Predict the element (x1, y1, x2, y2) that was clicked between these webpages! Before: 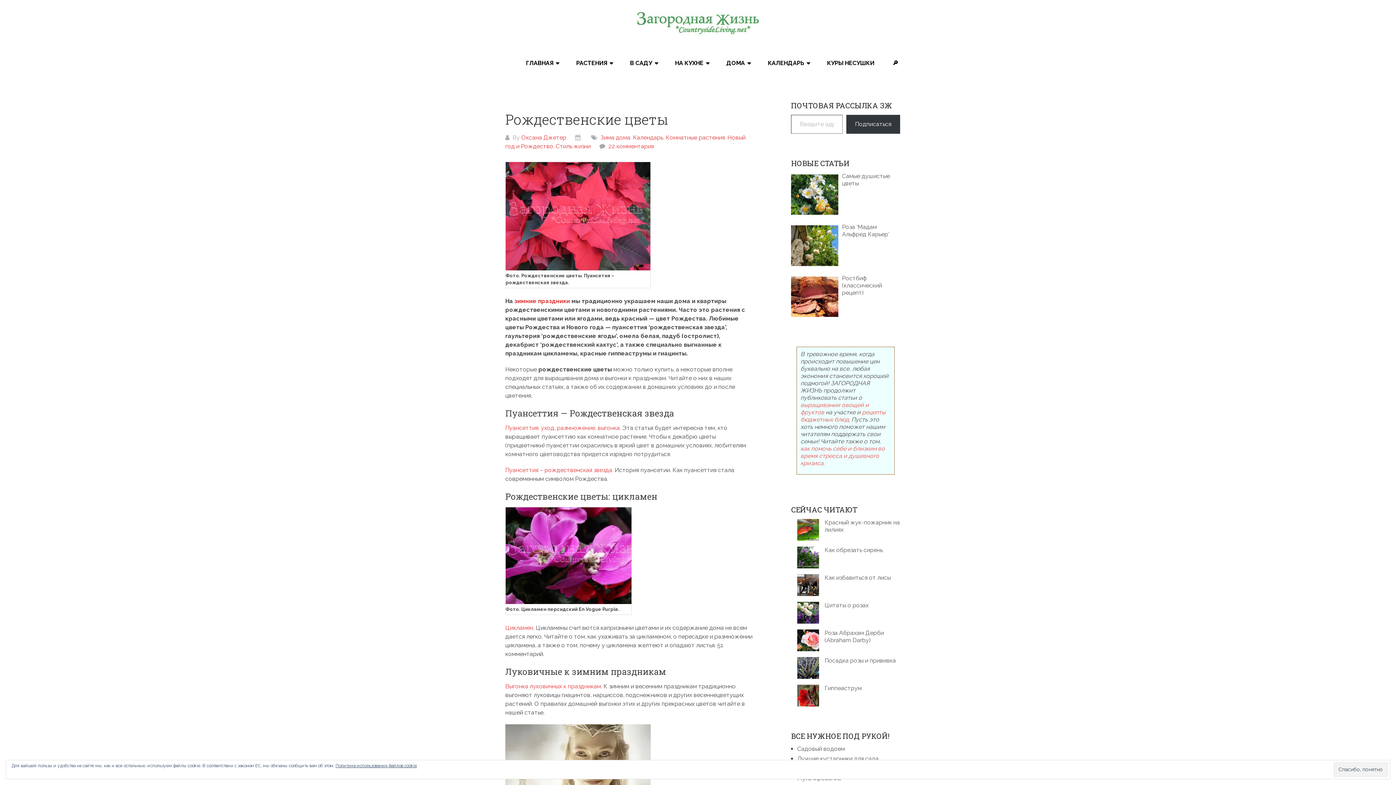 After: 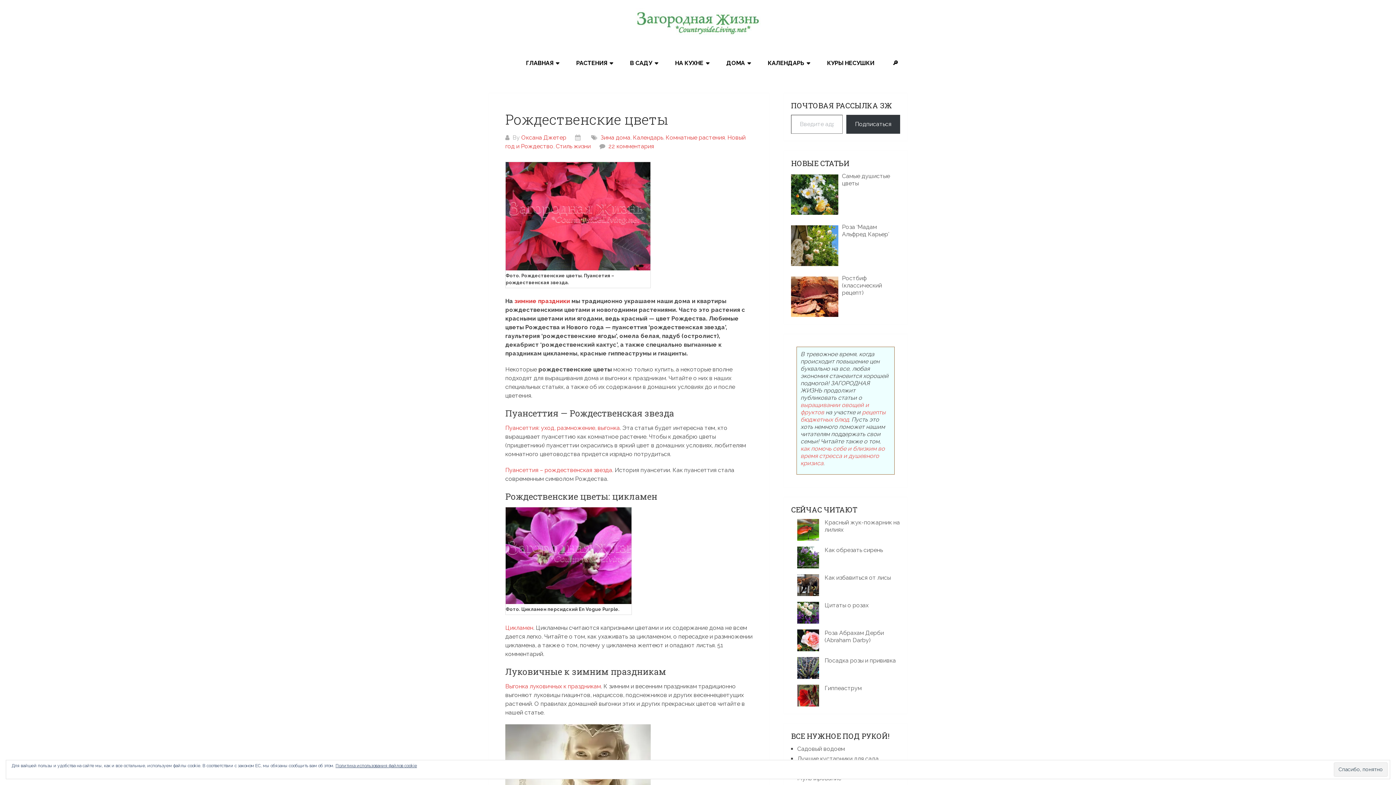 Action: bbox: (846, 114, 900, 133) label: Подписаться